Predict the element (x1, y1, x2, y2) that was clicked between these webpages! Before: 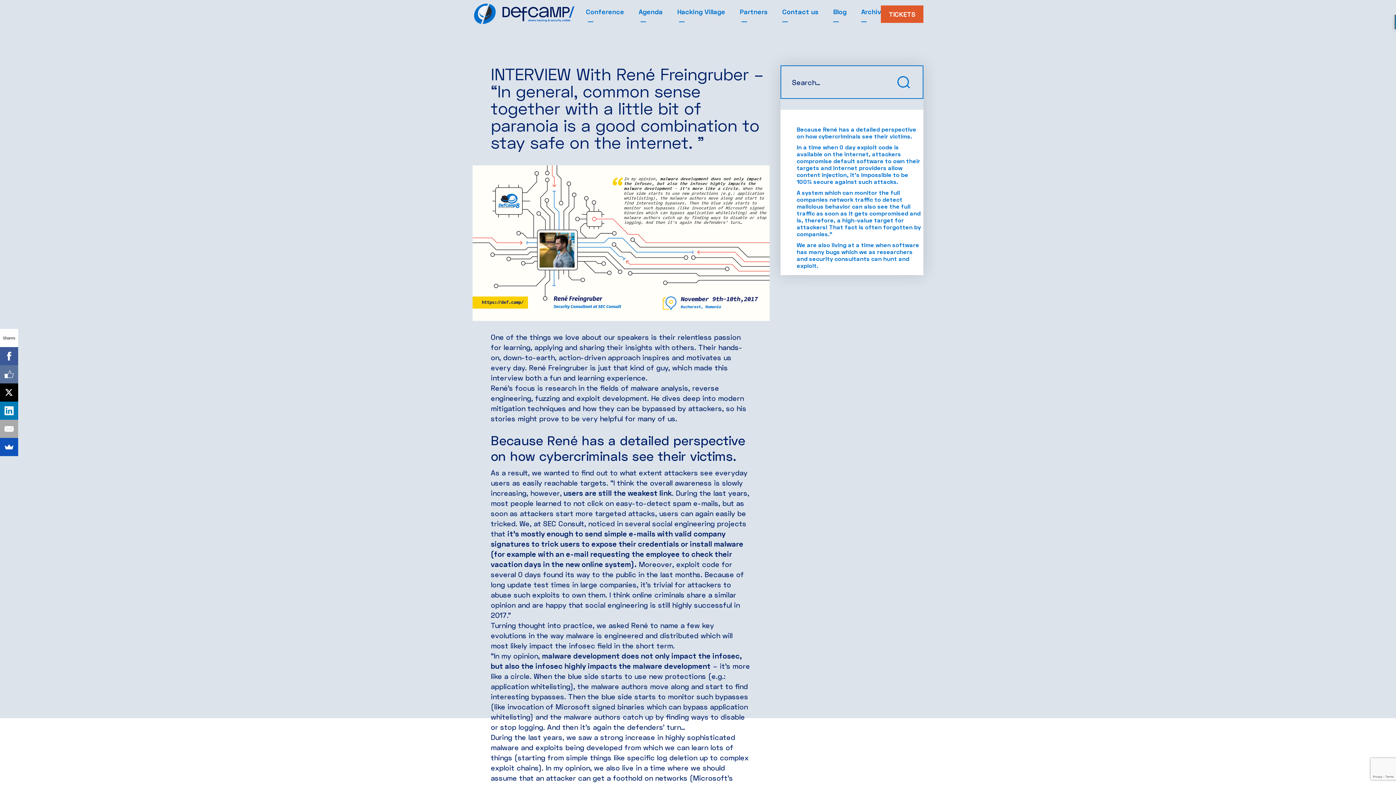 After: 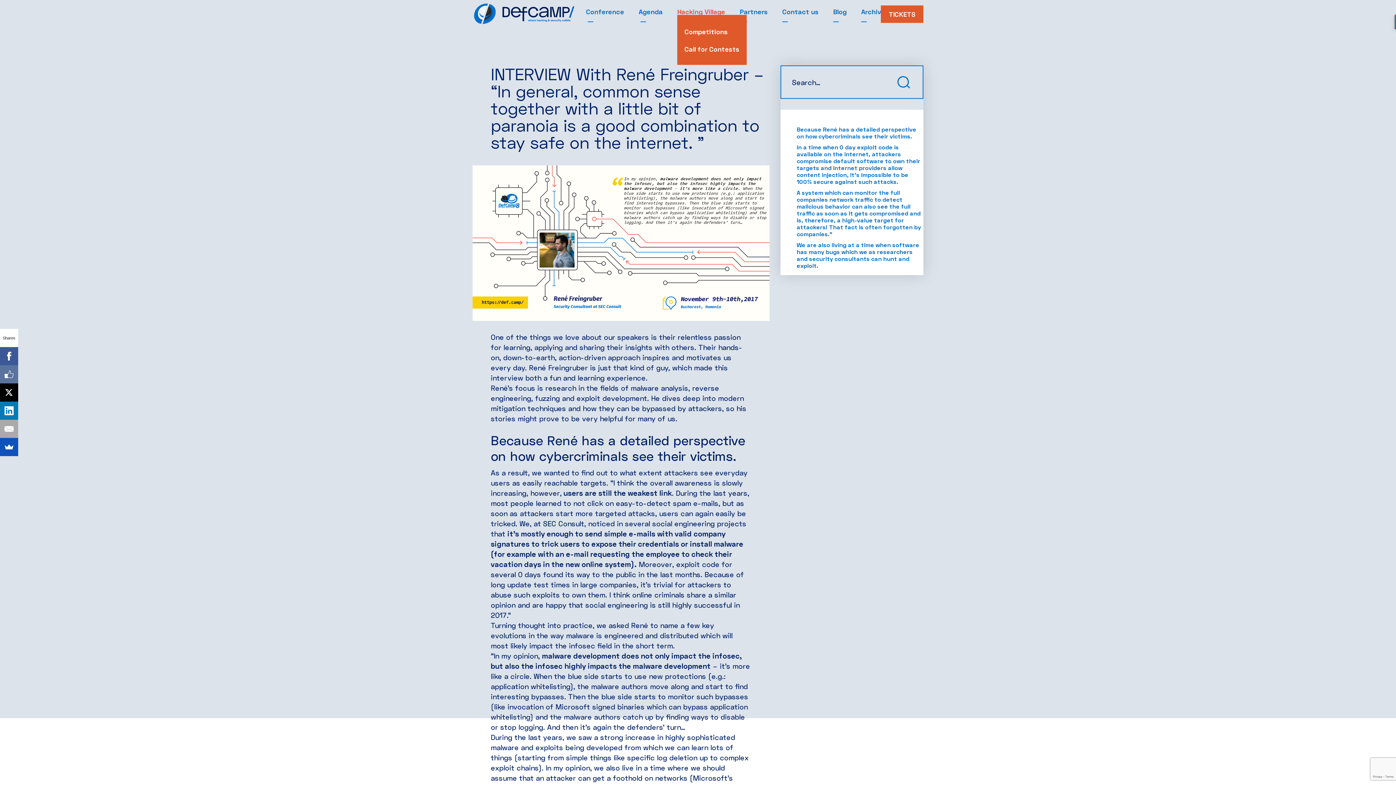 Action: bbox: (677, 6, 740, 16) label: Hacking Village